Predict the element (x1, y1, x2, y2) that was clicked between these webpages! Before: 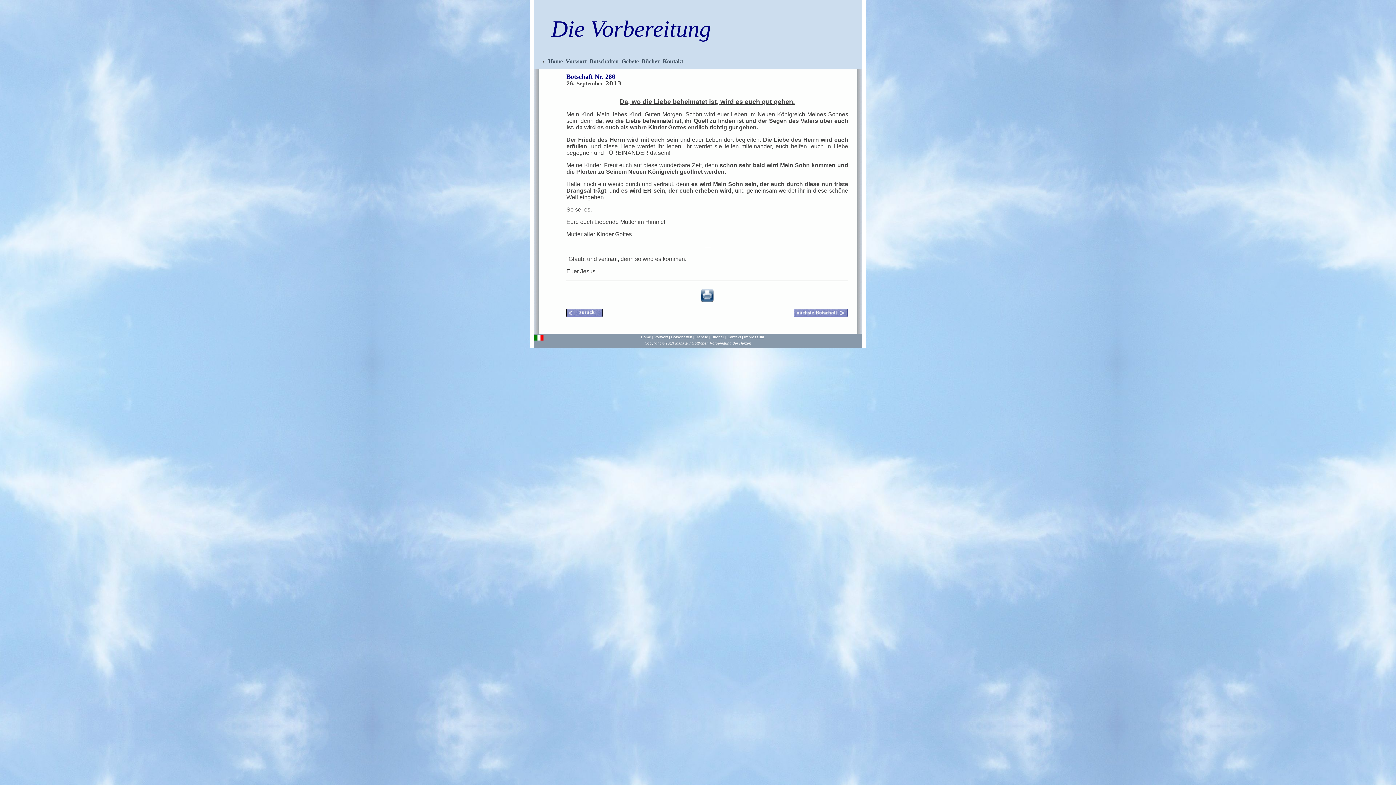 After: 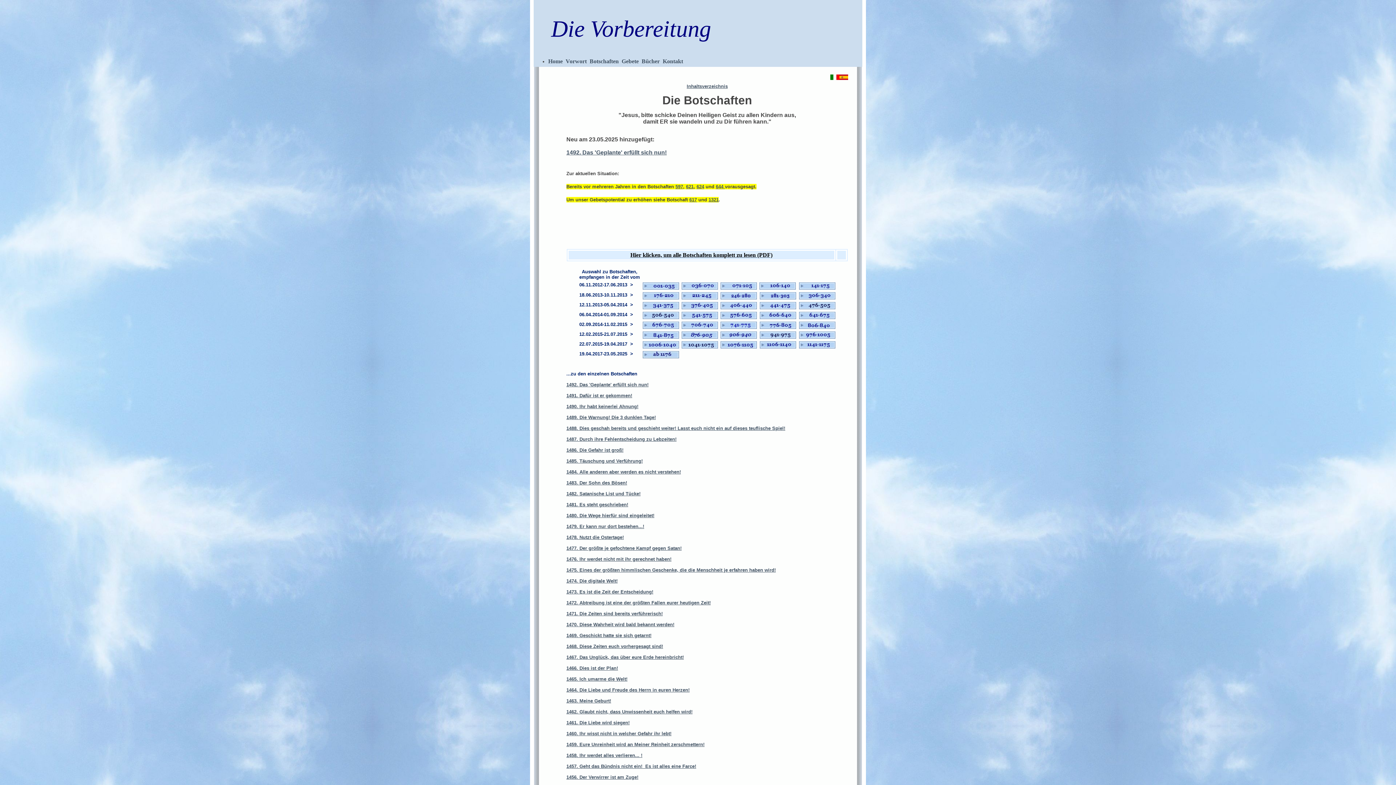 Action: label: Botschaften bbox: (589, 58, 618, 64)